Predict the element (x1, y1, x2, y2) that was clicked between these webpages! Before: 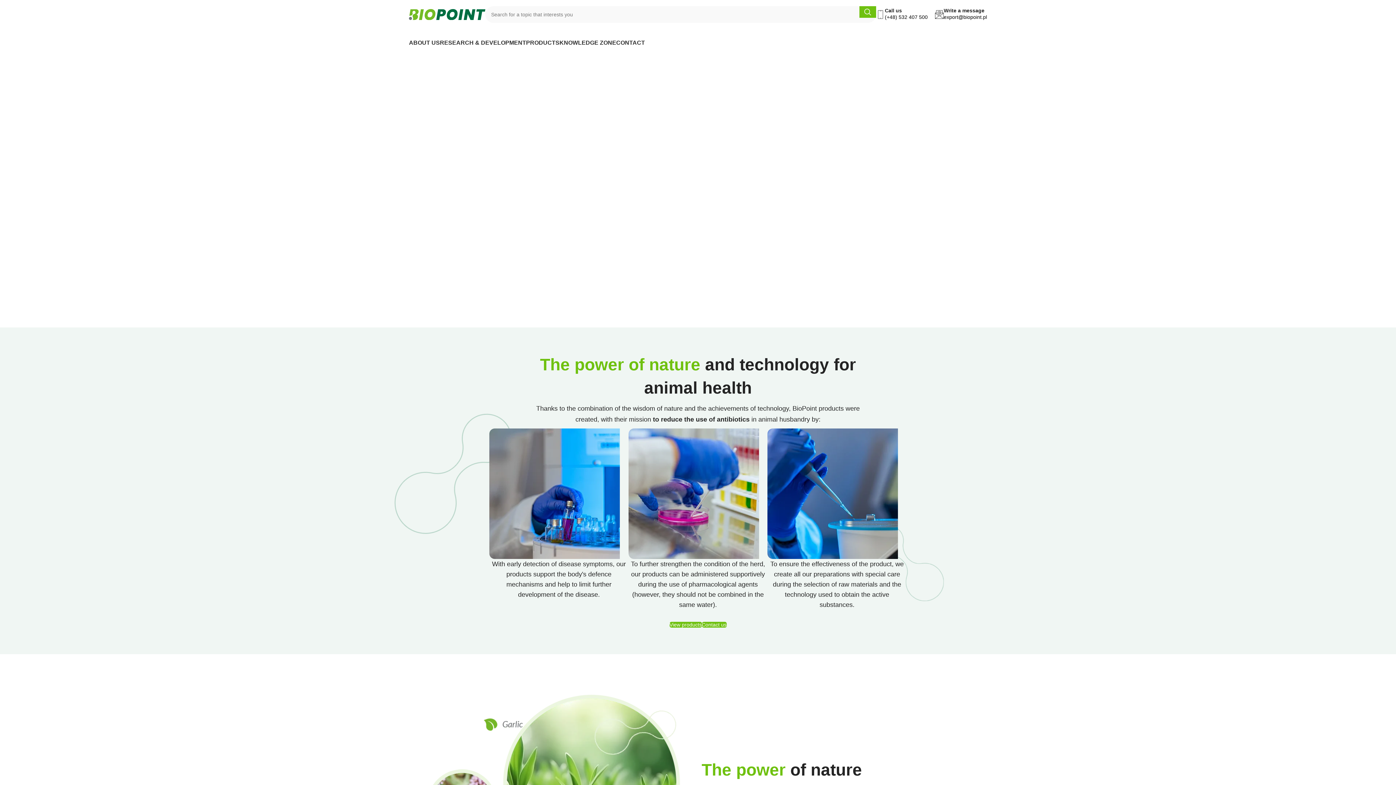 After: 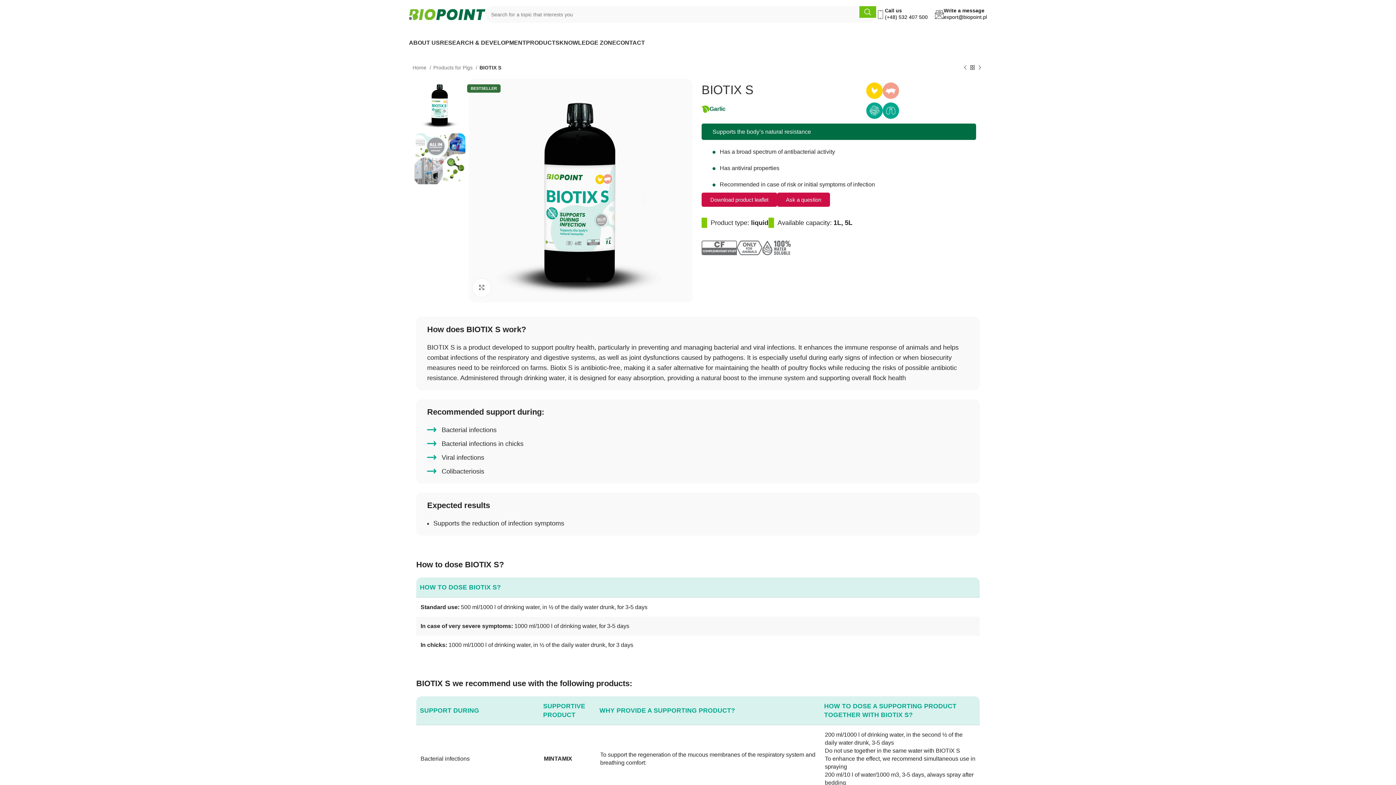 Action: label: See details bbox: (420, 149, 445, 155)